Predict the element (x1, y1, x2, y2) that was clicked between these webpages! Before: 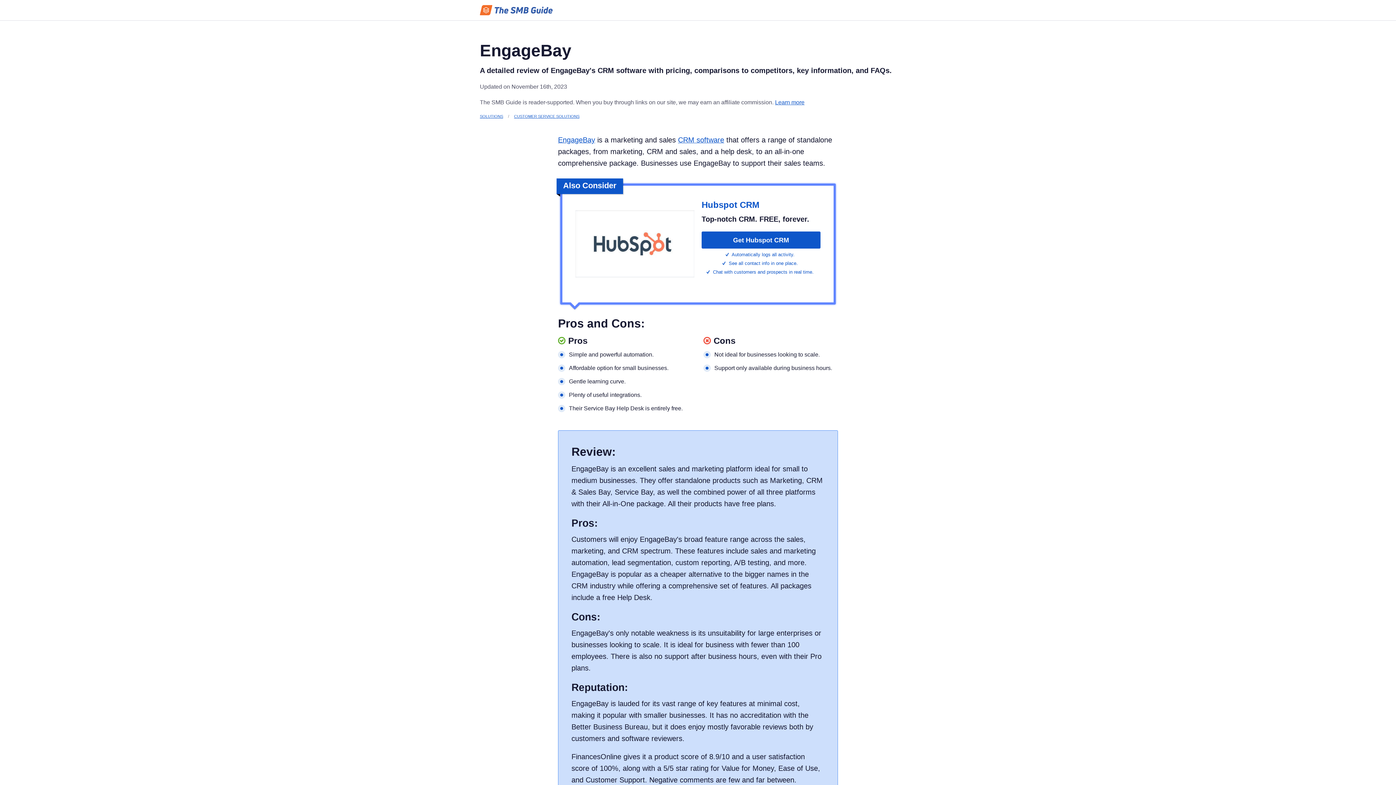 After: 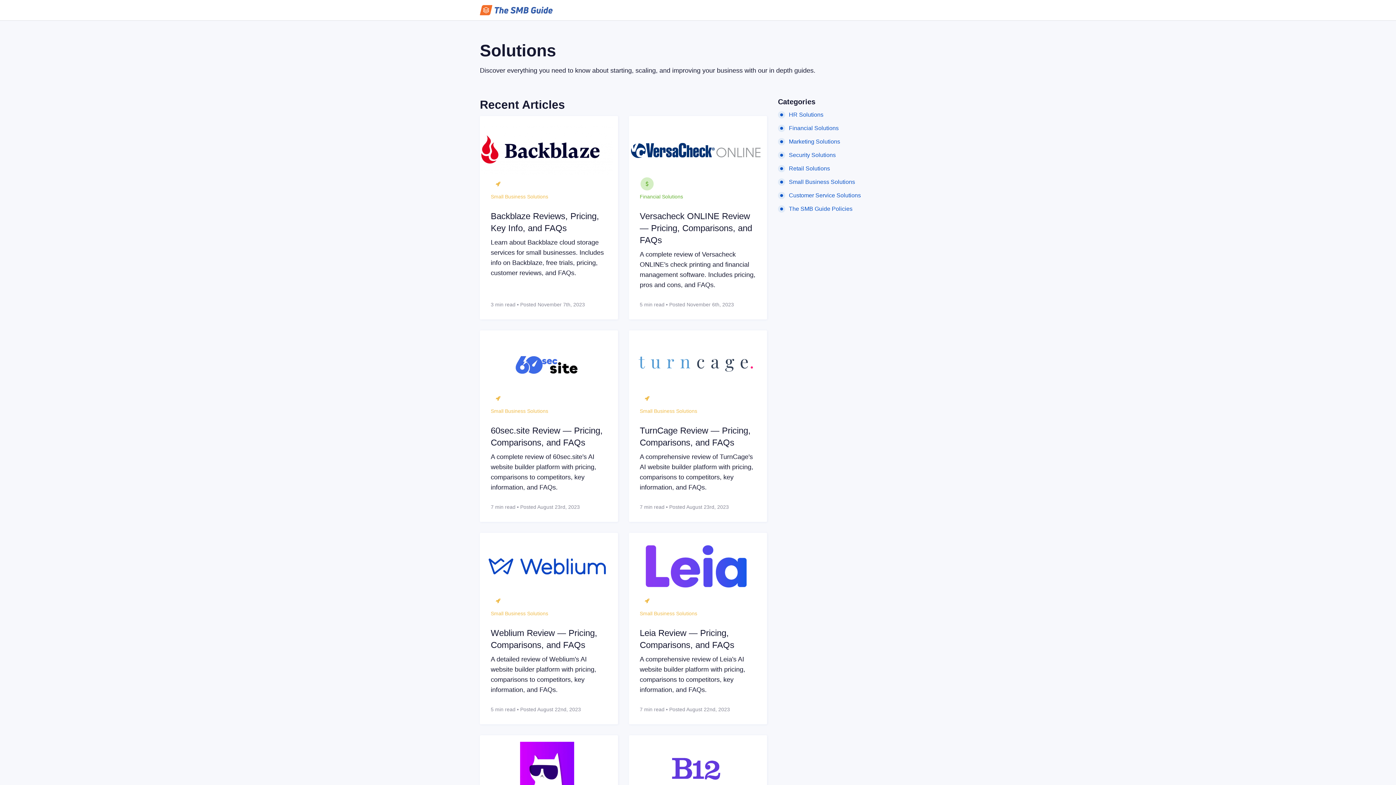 Action: bbox: (479, 114, 503, 118) label: SOLUTIONS